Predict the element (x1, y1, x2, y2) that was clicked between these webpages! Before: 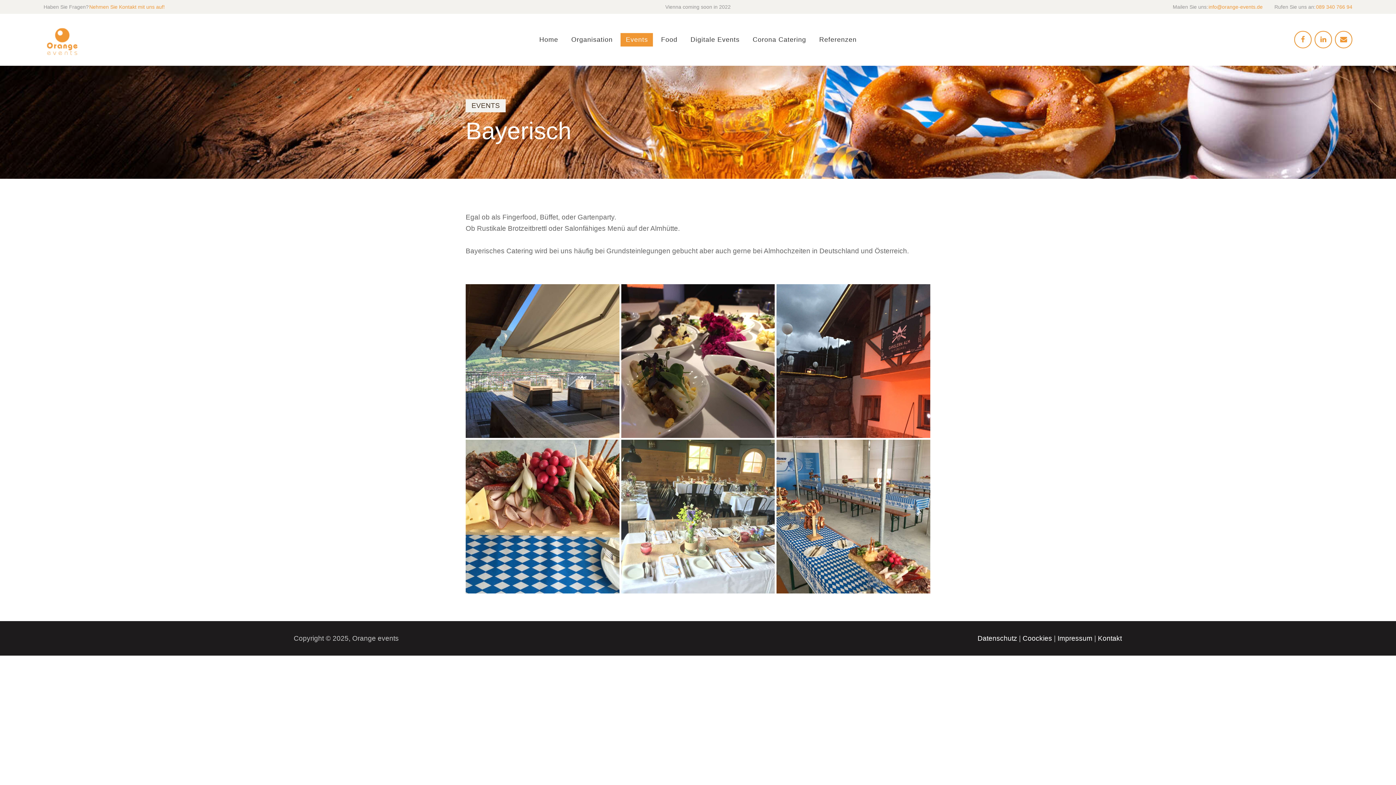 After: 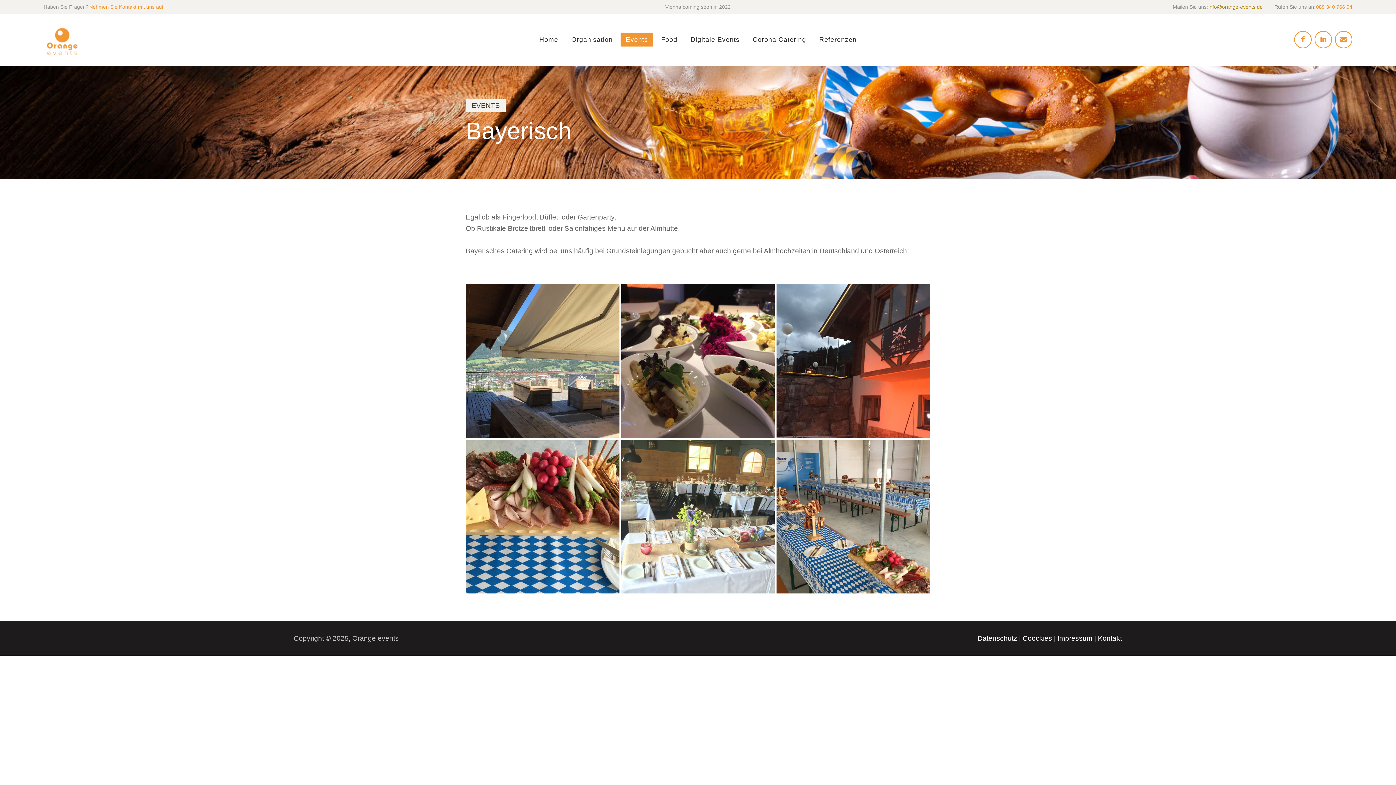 Action: bbox: (1173, 3, 1263, 10) label: Mailen Sie uns:info@orange-events.de